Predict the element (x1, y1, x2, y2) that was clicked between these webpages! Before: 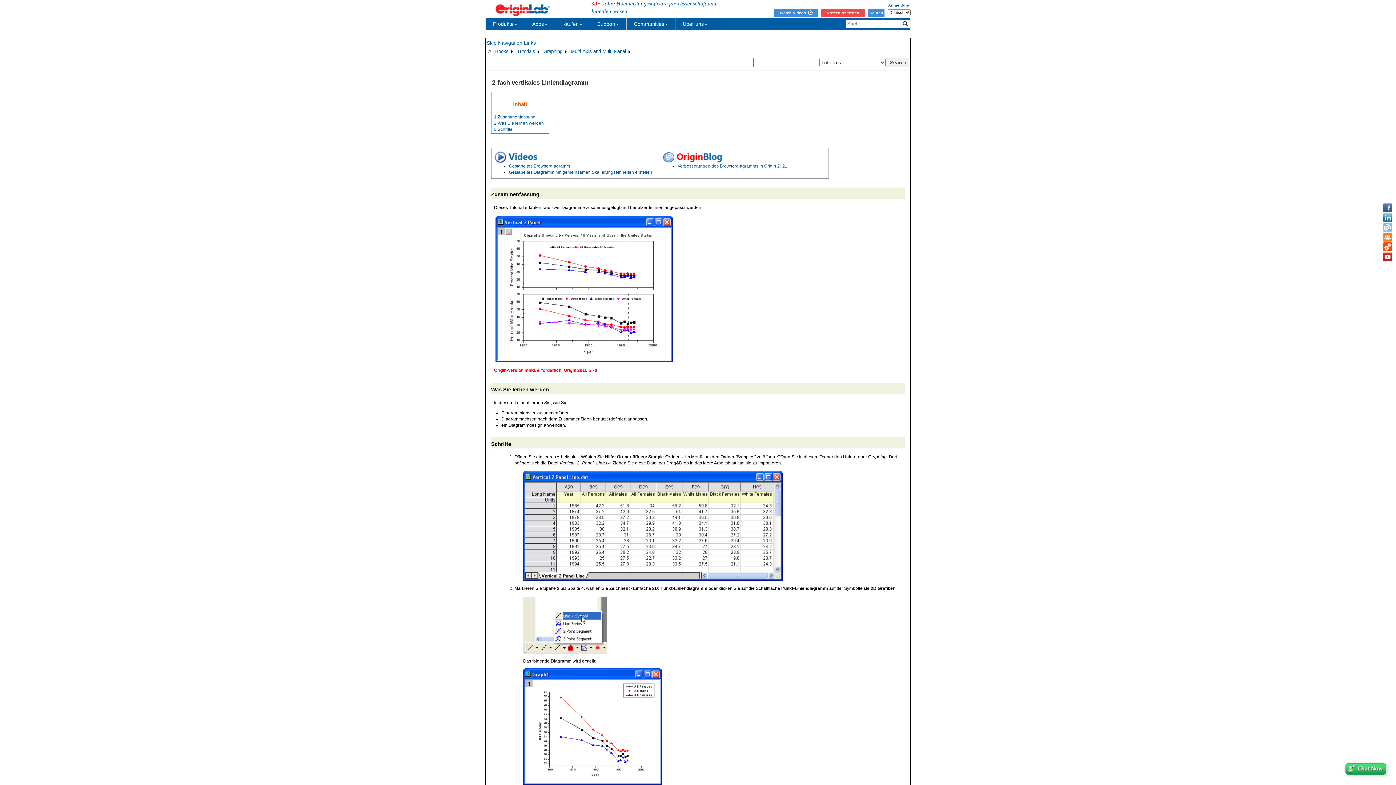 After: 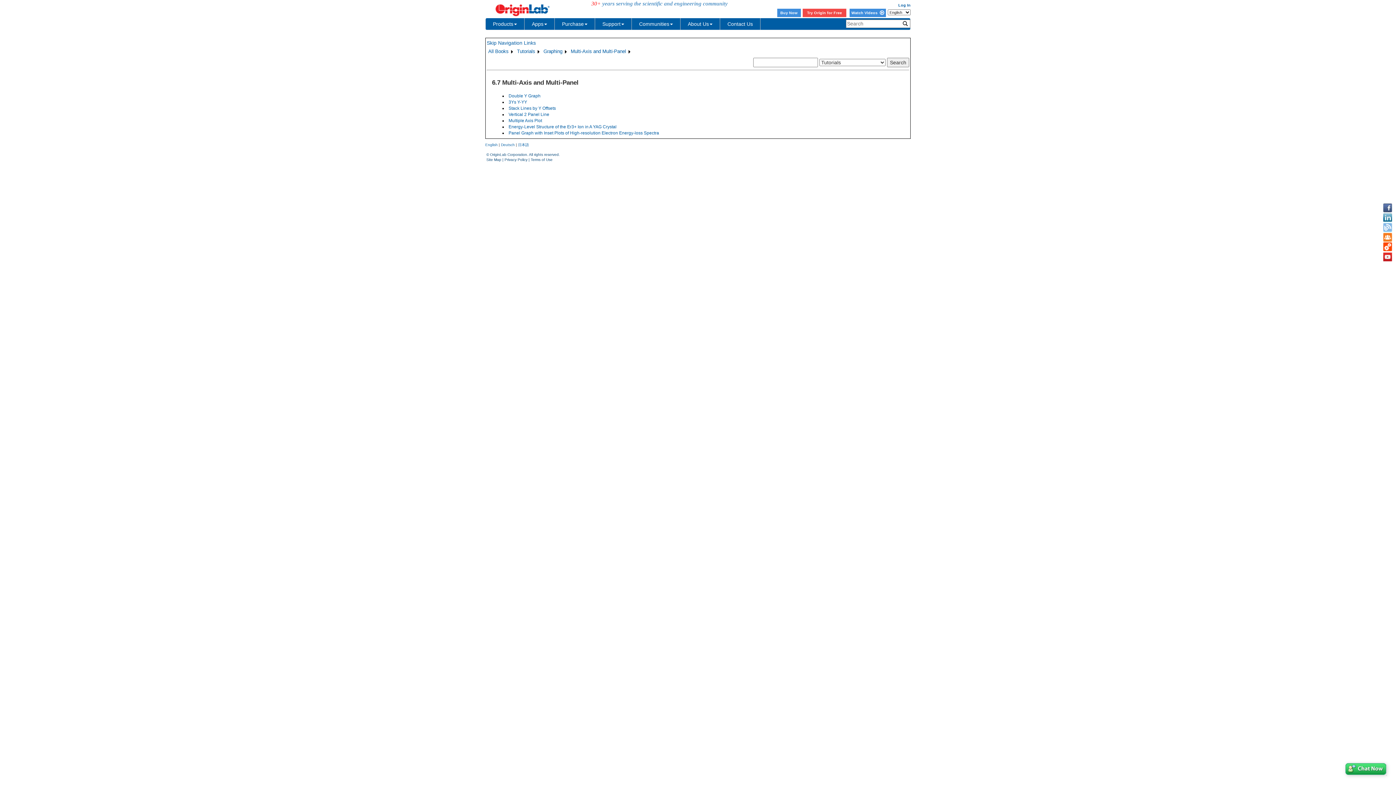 Action: label: Multi-Axis and Multi-Panel bbox: (570, 47, 626, 55)